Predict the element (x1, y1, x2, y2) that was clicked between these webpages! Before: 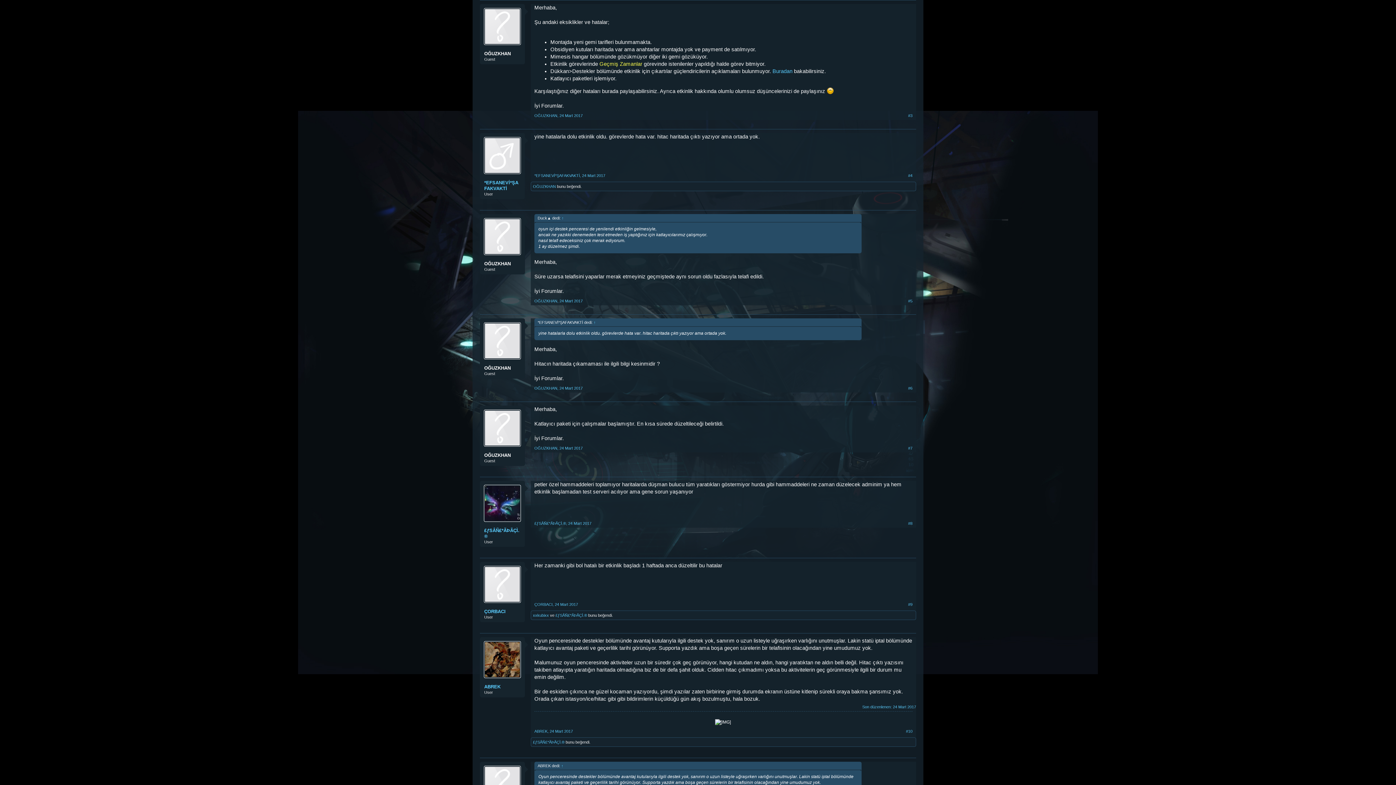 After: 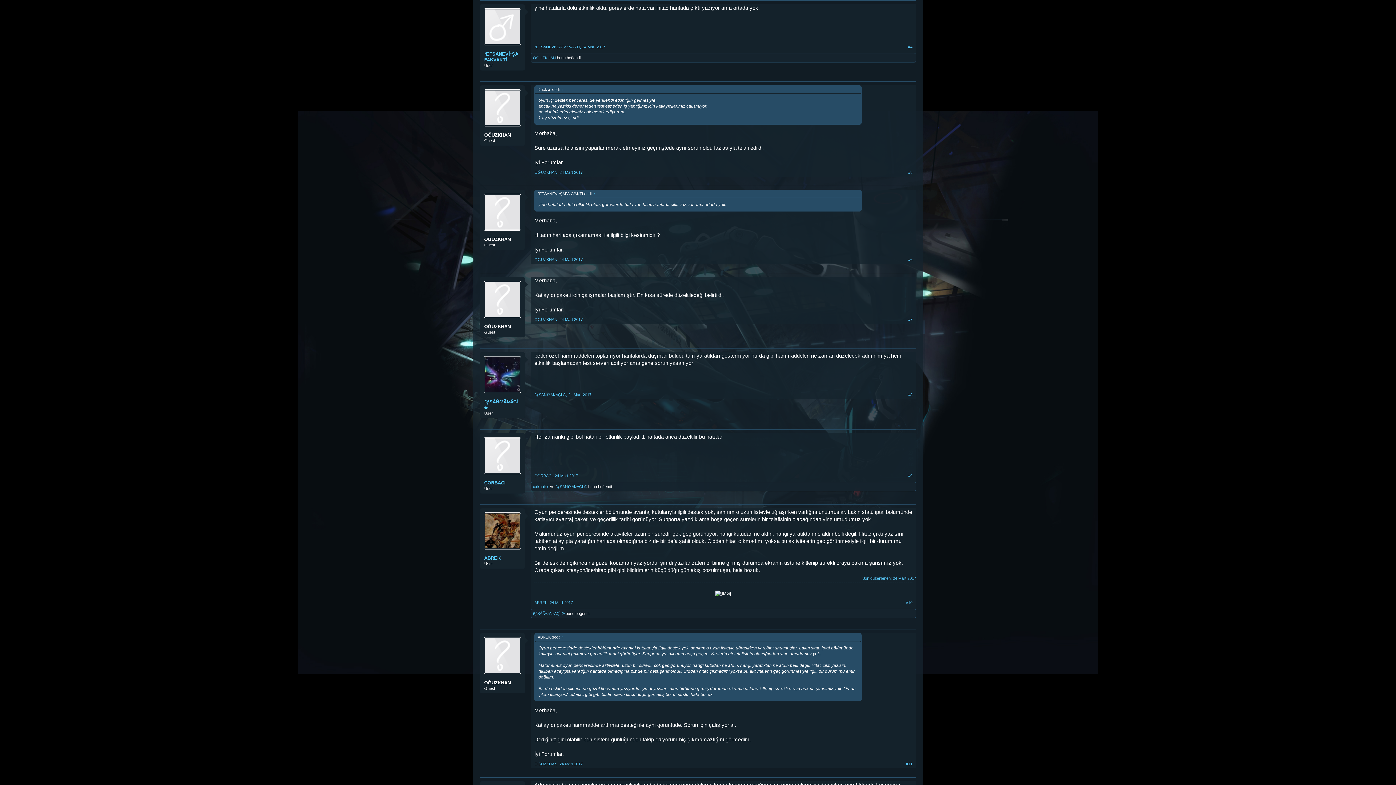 Action: label: 24 Mart 2017 bbox: (582, 173, 605, 177)